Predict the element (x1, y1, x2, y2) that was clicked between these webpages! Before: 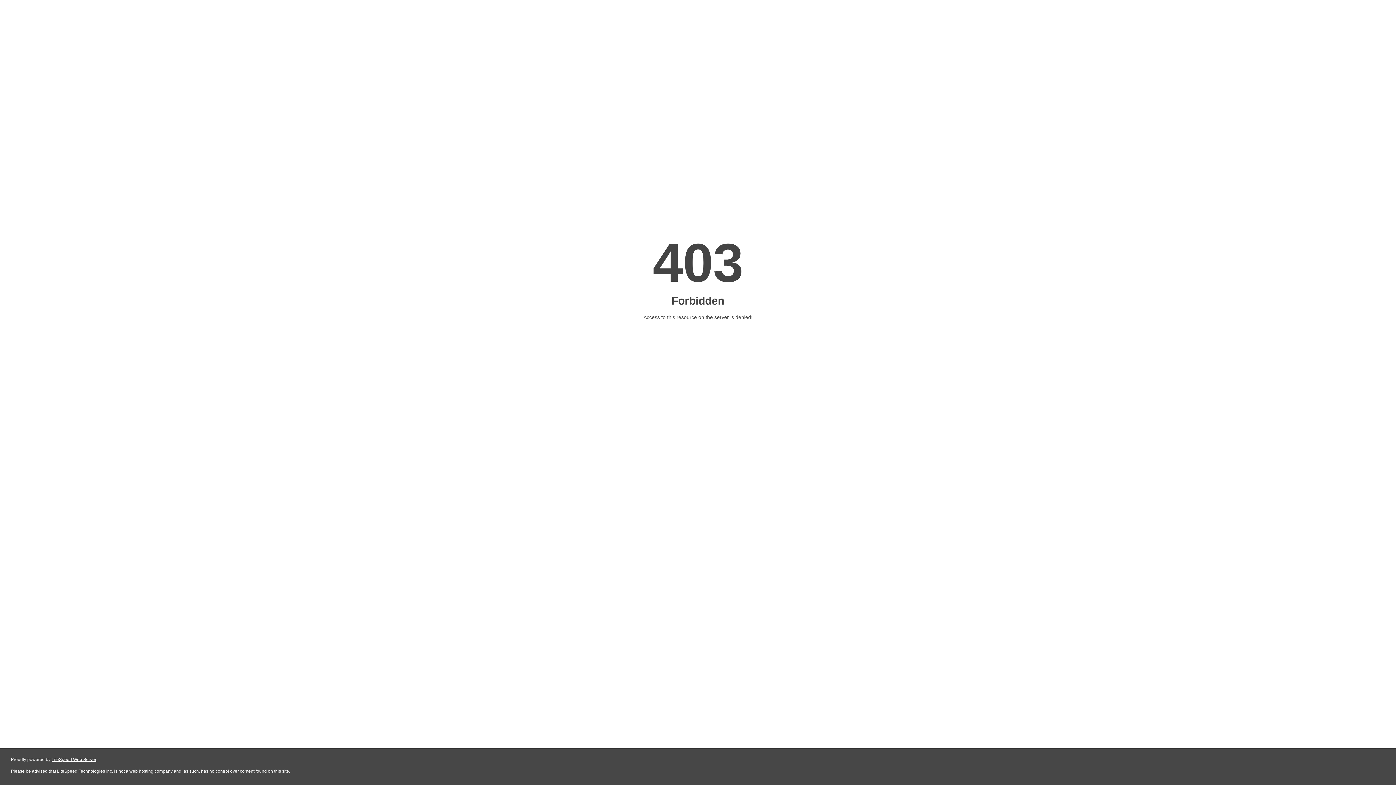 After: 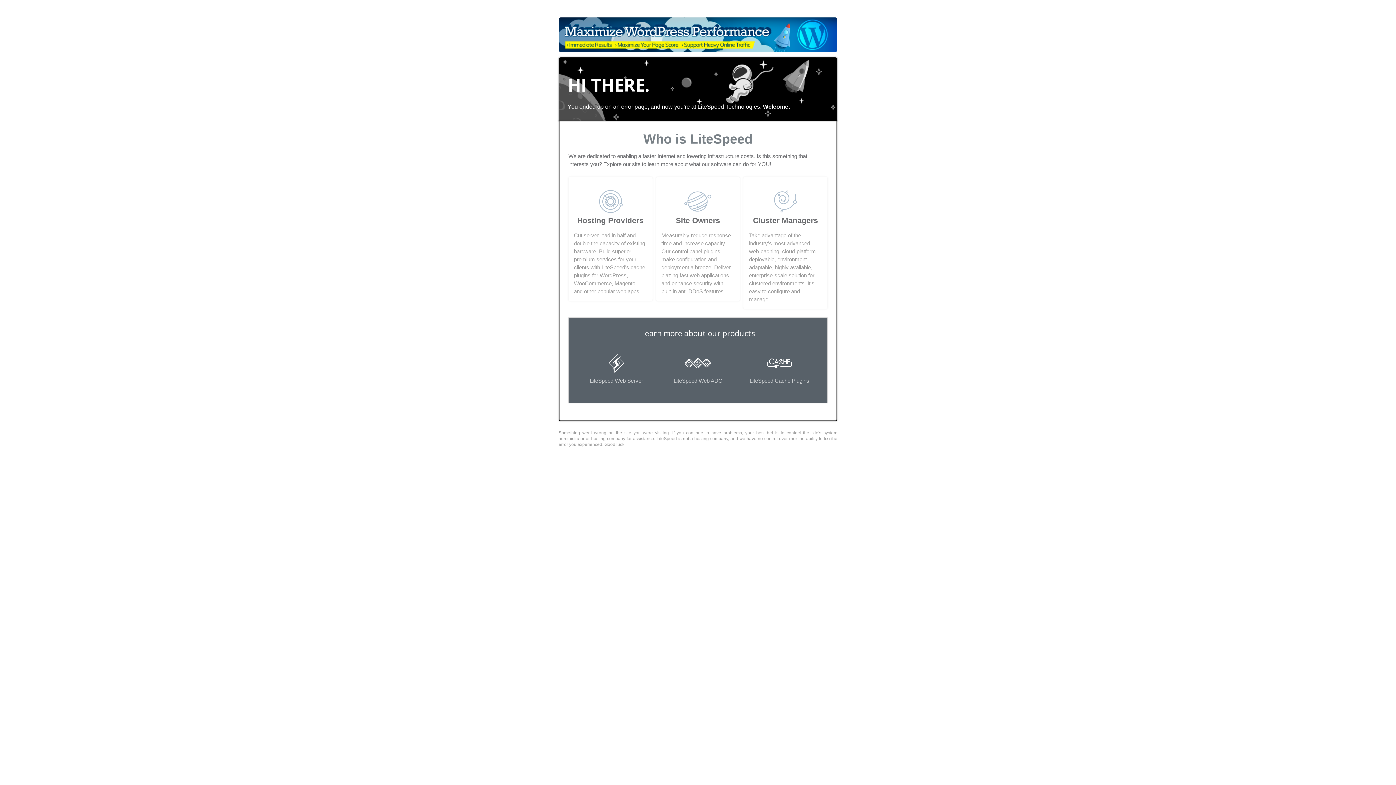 Action: bbox: (51, 757, 96, 762) label: LiteSpeed Web Server